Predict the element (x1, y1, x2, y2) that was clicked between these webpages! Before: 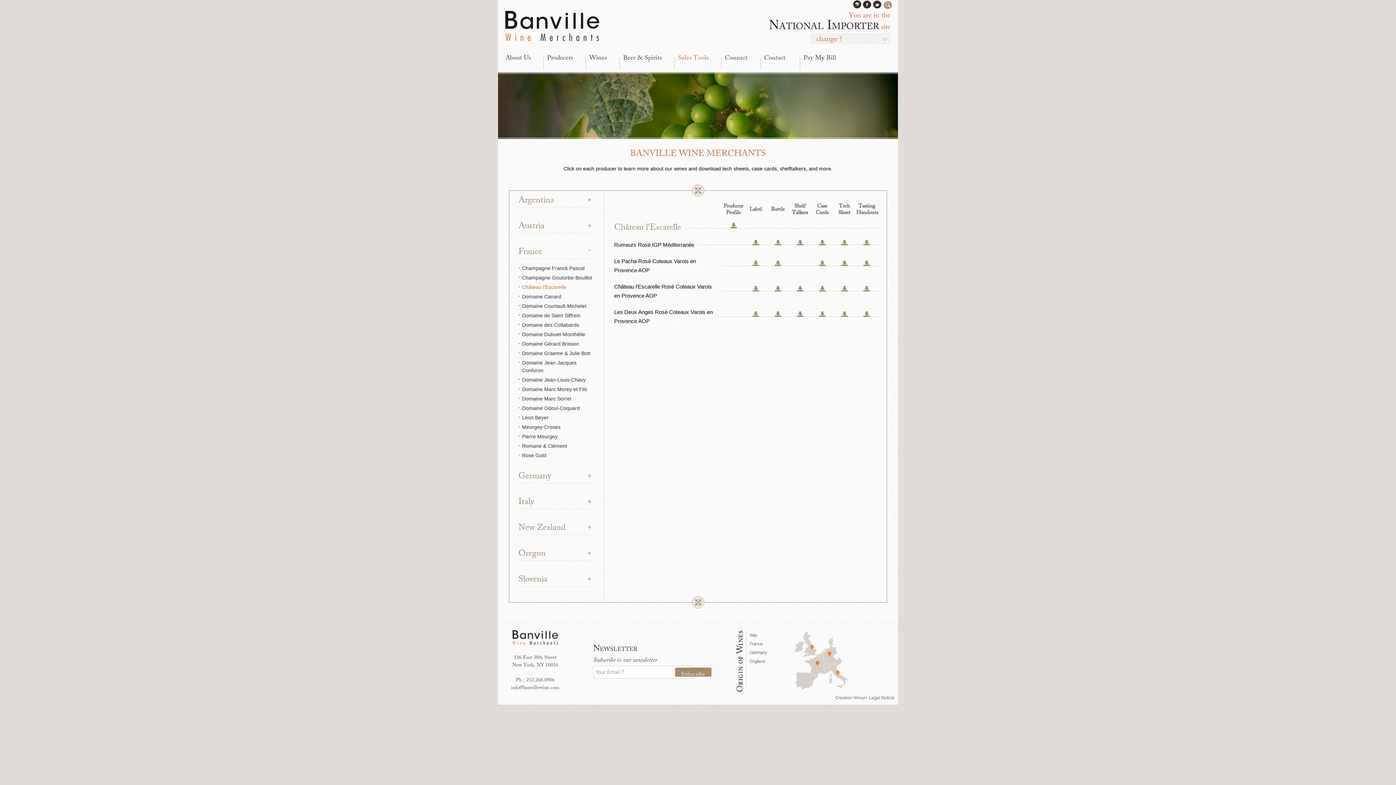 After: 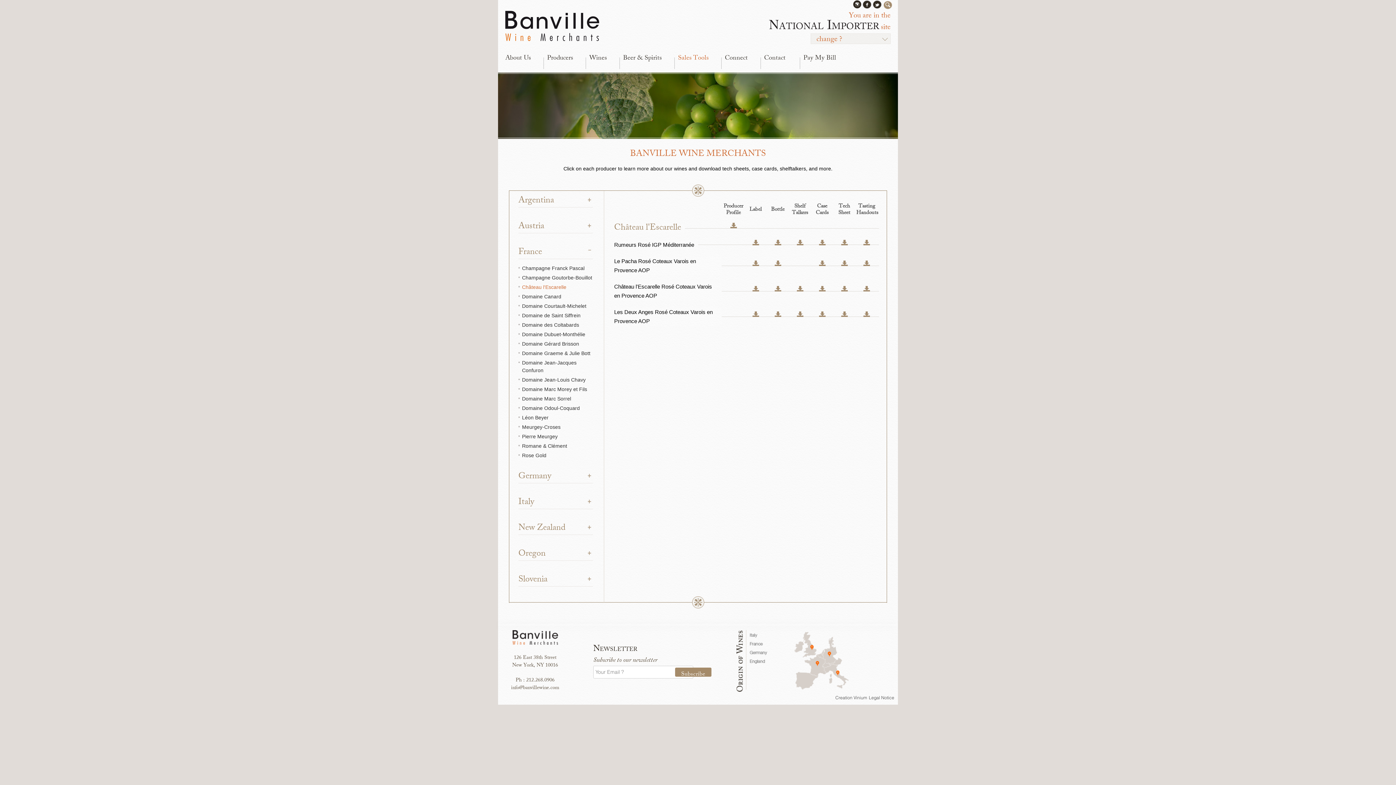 Action: bbox: (796, 287, 803, 293)